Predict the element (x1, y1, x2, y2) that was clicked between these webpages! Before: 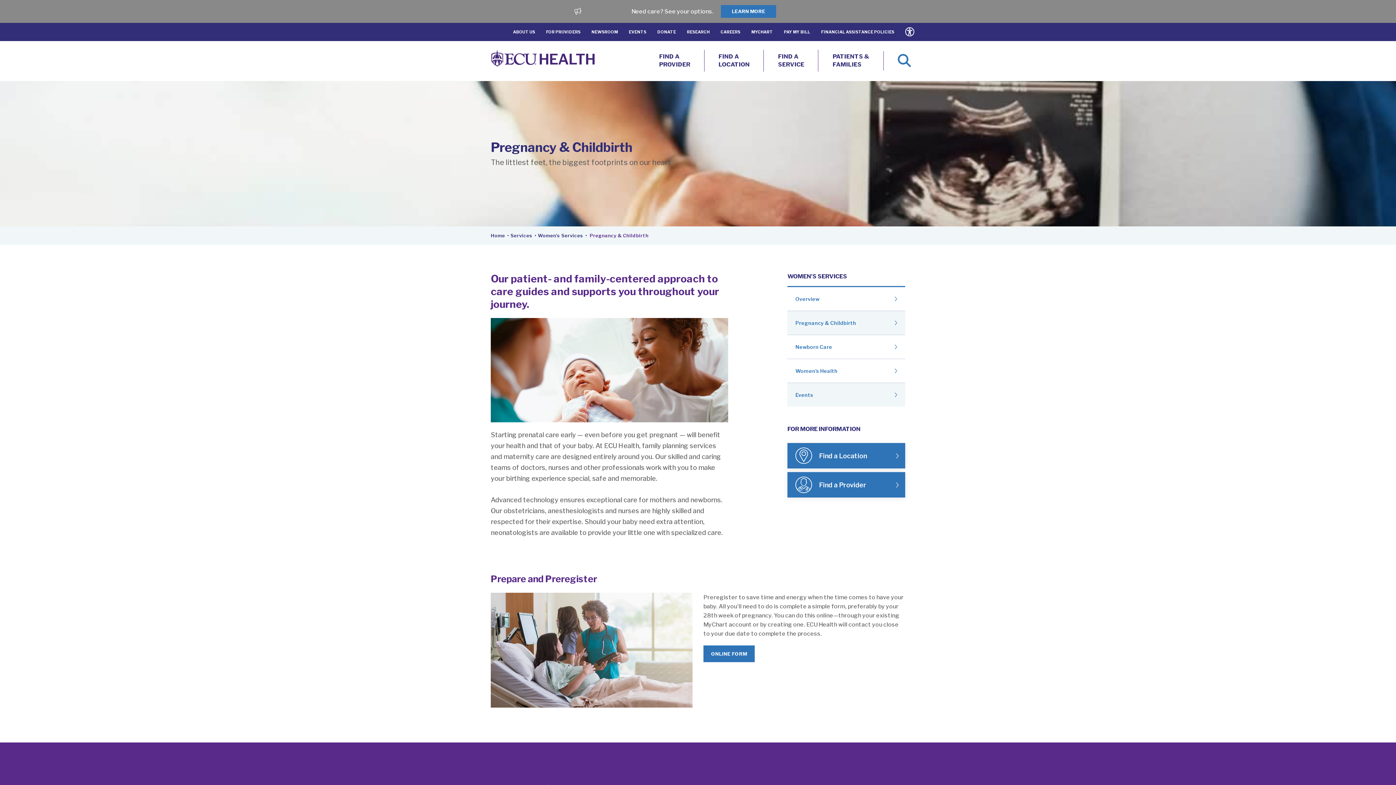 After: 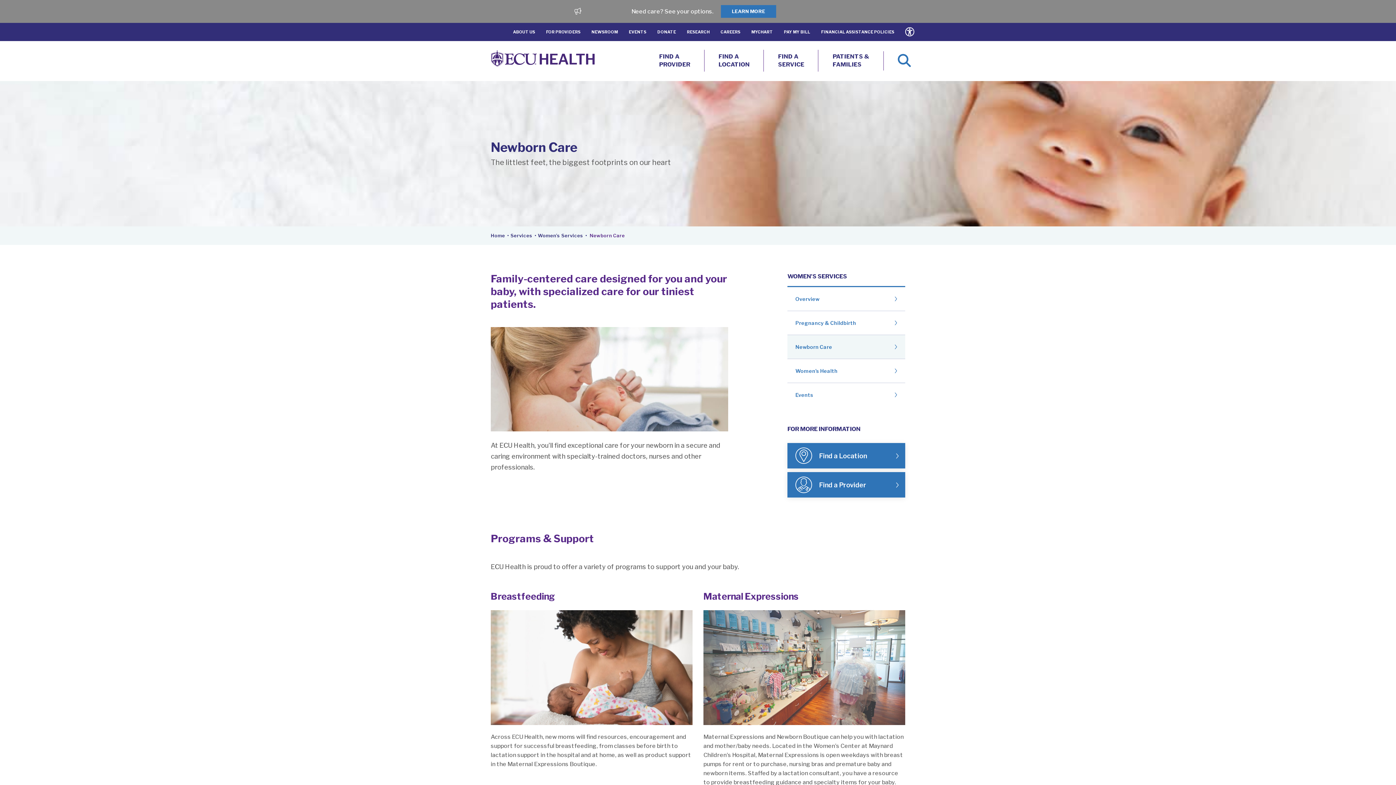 Action: bbox: (787, 335, 905, 358) label: Newborn Care